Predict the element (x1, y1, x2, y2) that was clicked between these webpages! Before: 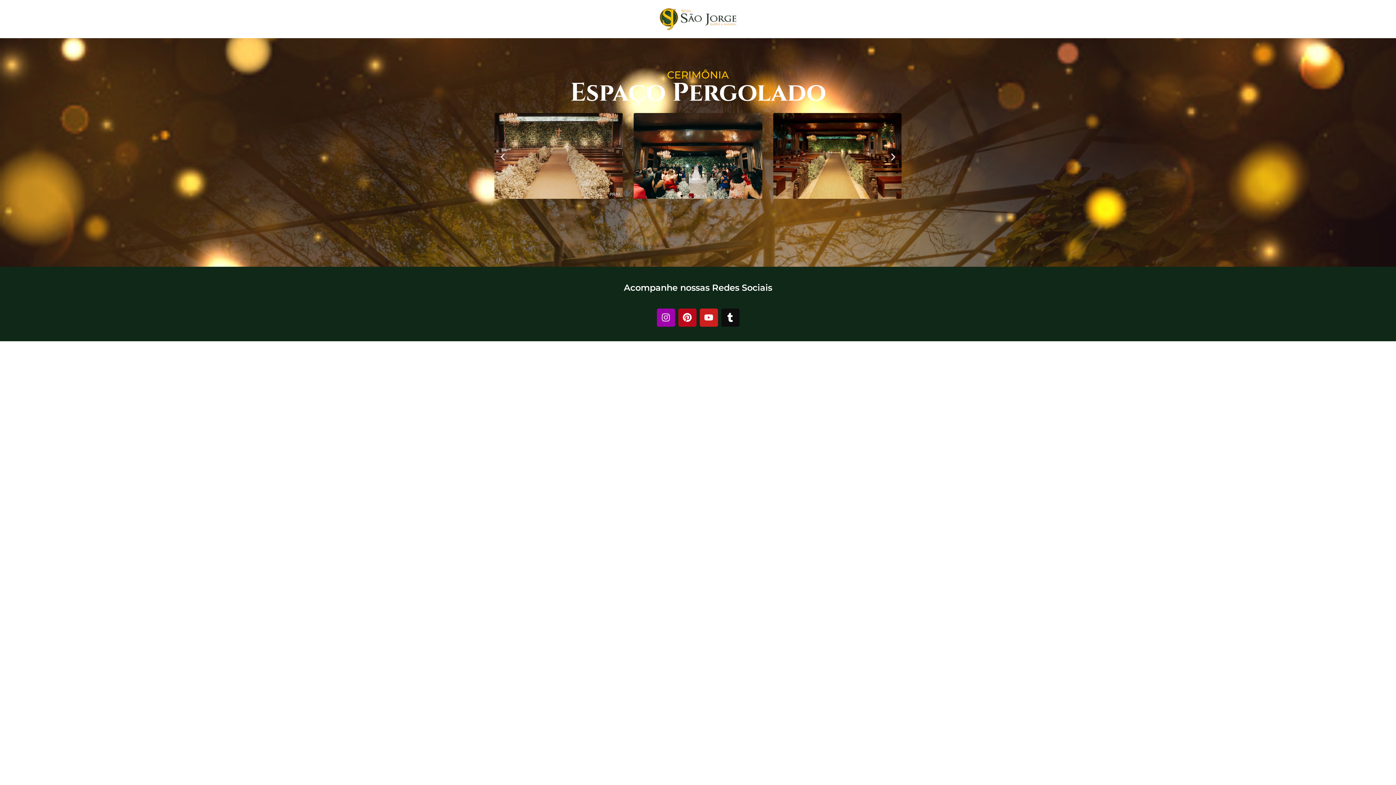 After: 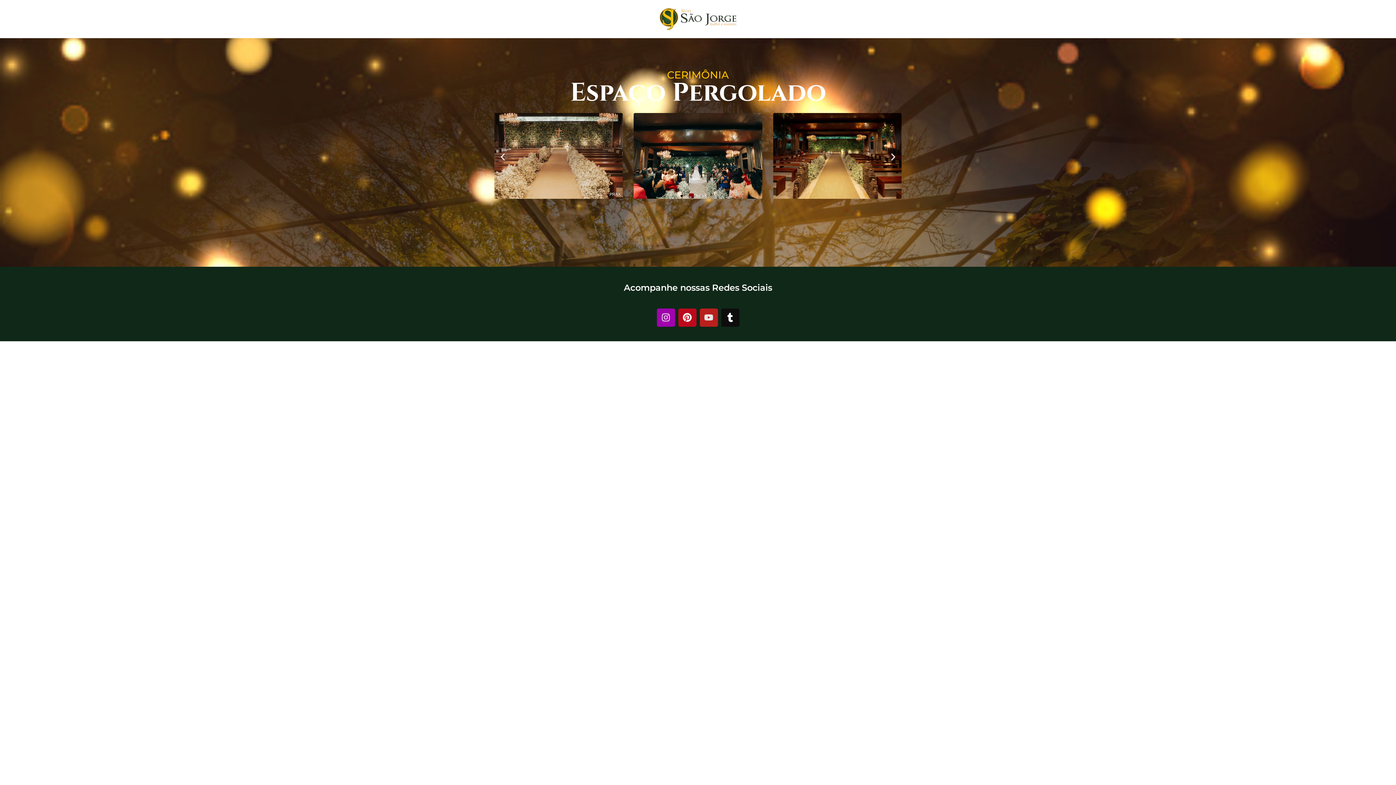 Action: label: Youtube bbox: (699, 308, 718, 326)